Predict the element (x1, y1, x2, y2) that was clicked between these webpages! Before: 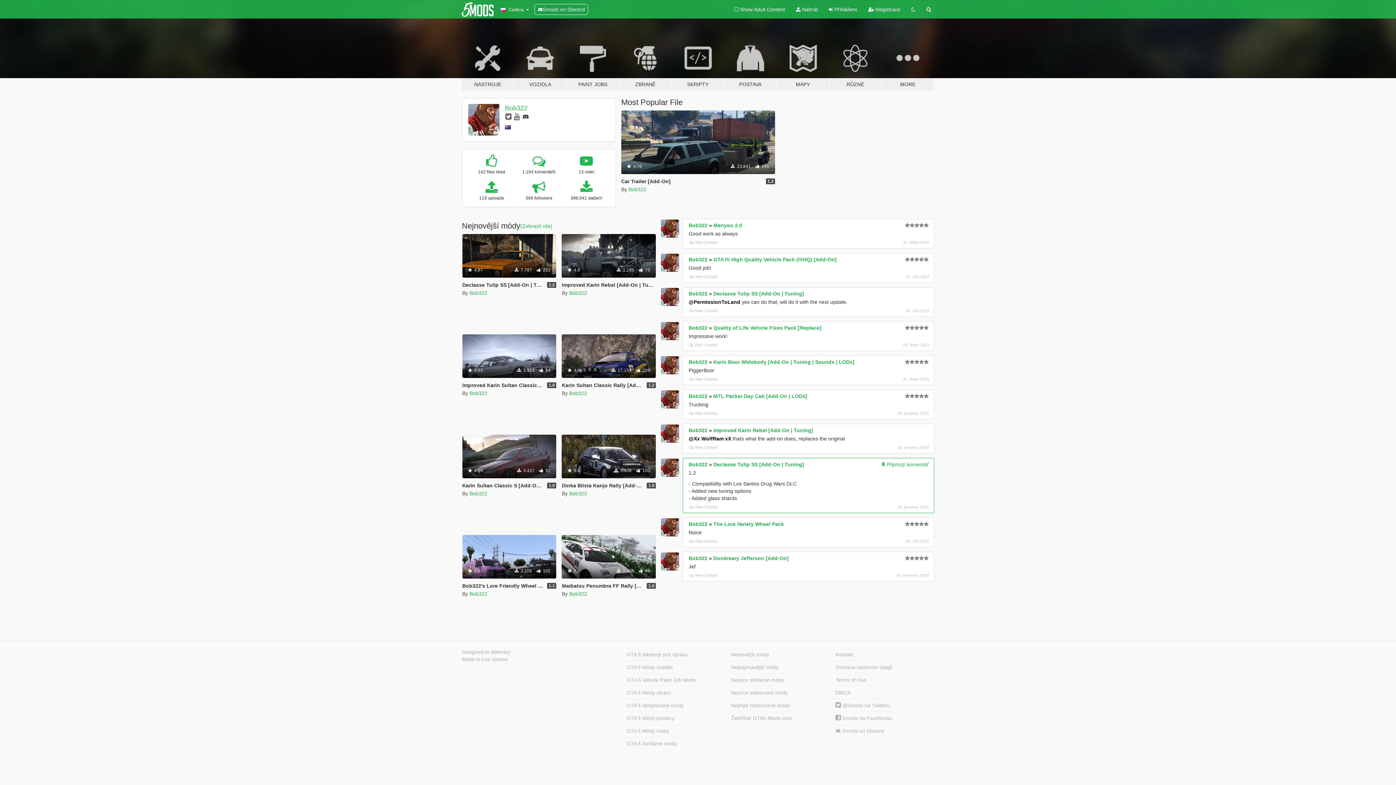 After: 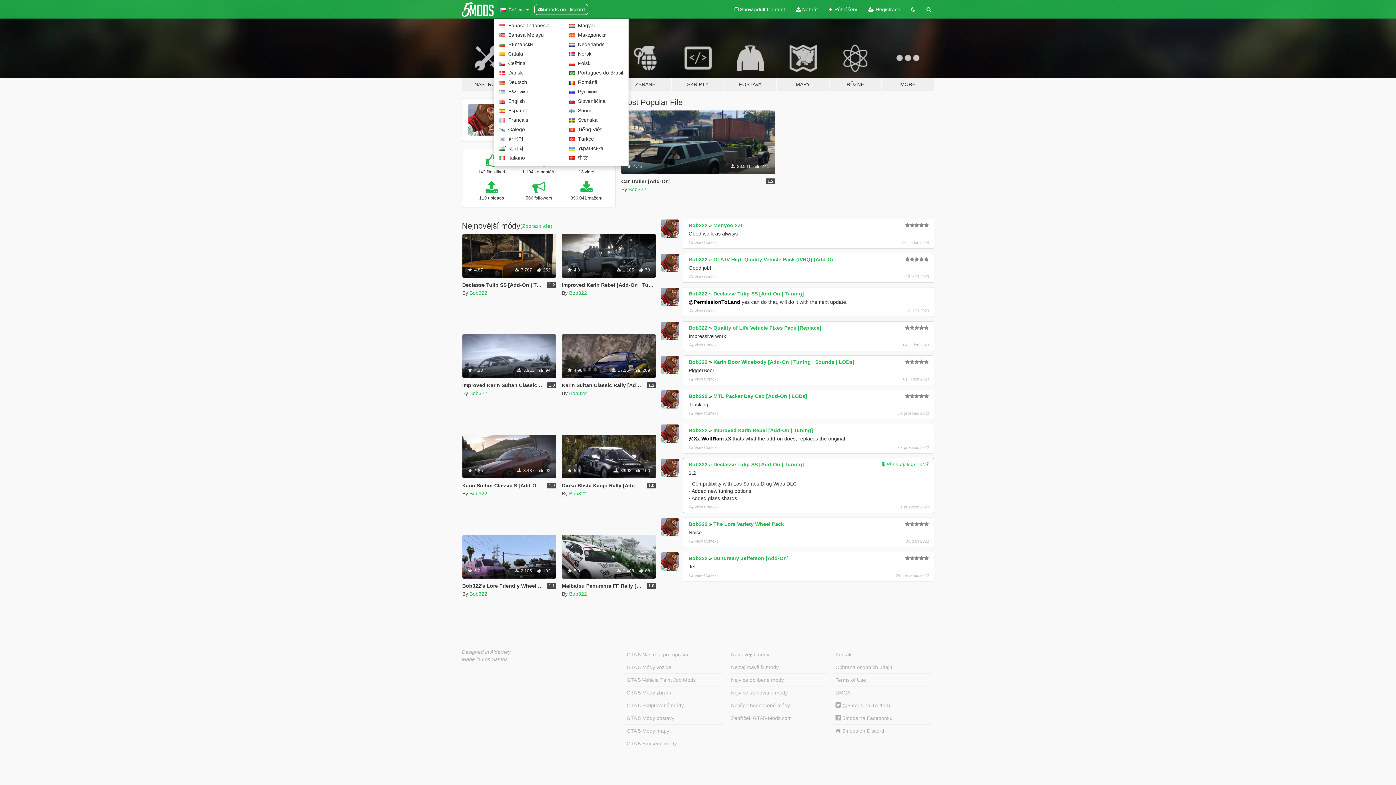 Action: label:   Čeština  bbox: (497, 0, 531, 18)